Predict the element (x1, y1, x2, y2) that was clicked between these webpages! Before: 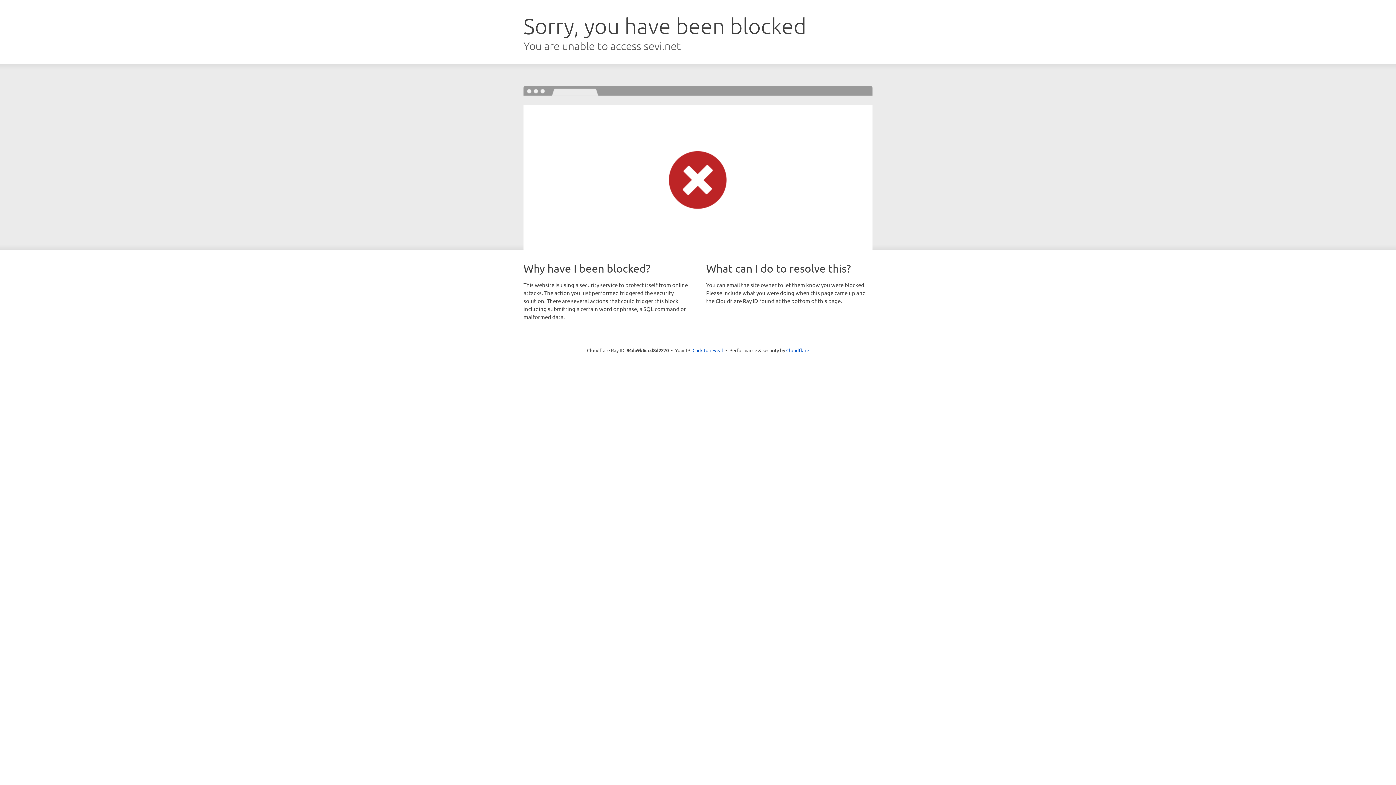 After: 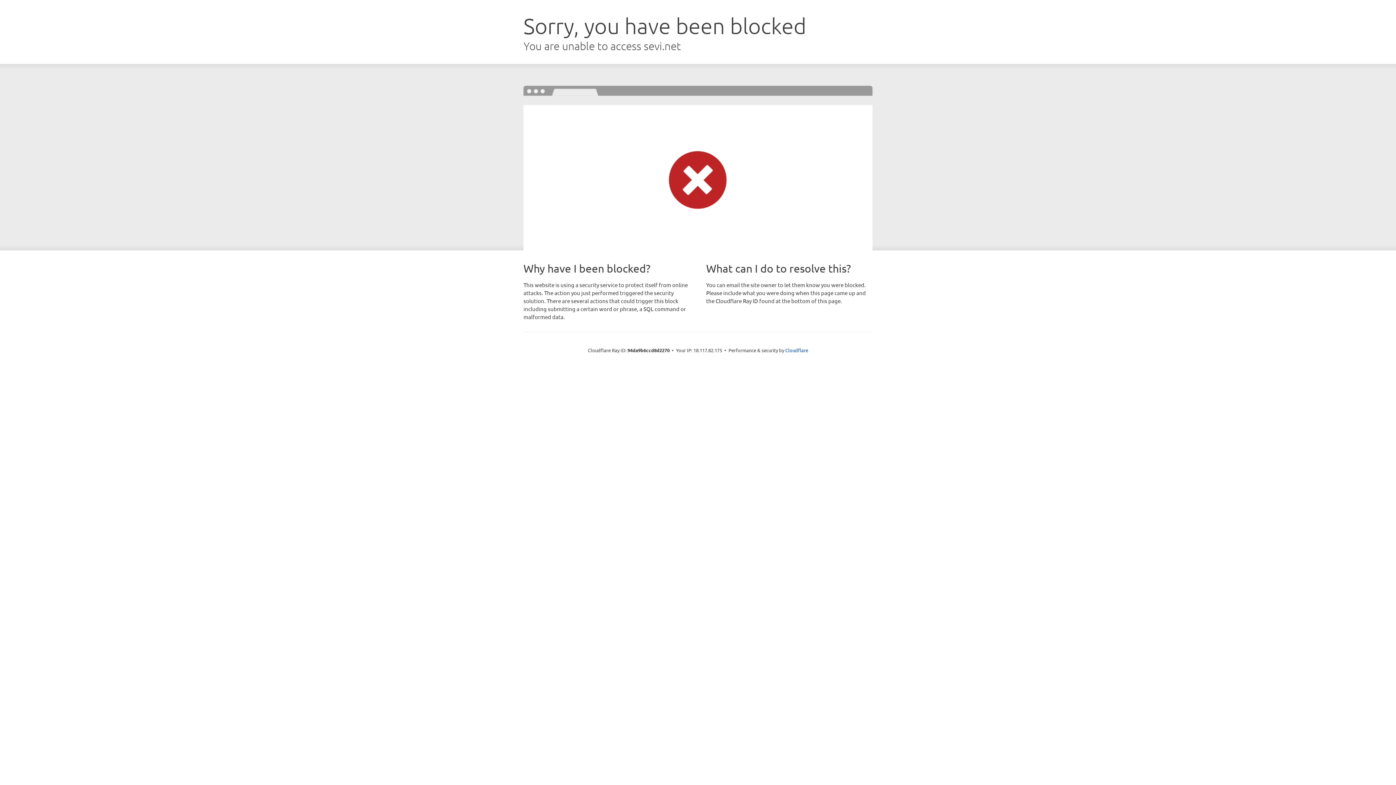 Action: bbox: (692, 346, 723, 353) label: Click to reveal